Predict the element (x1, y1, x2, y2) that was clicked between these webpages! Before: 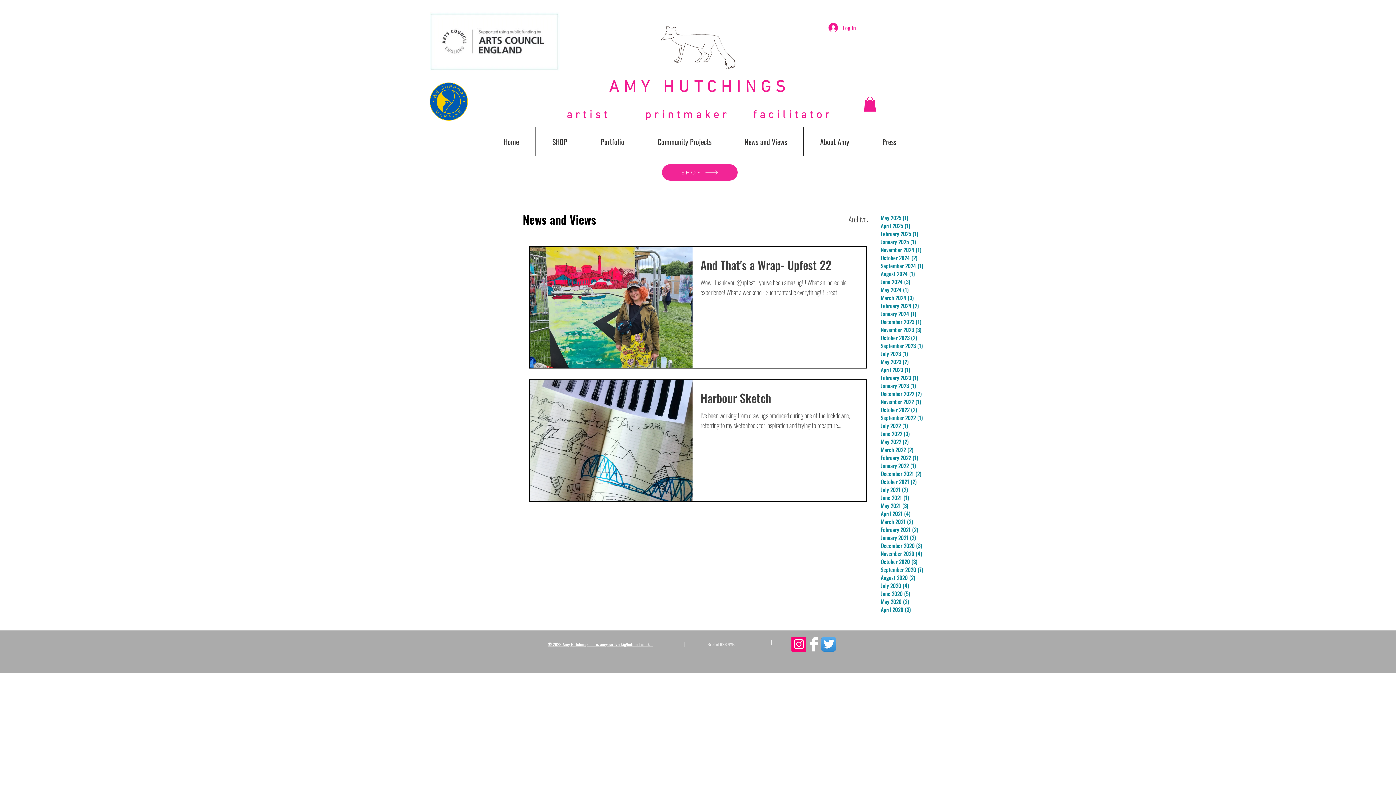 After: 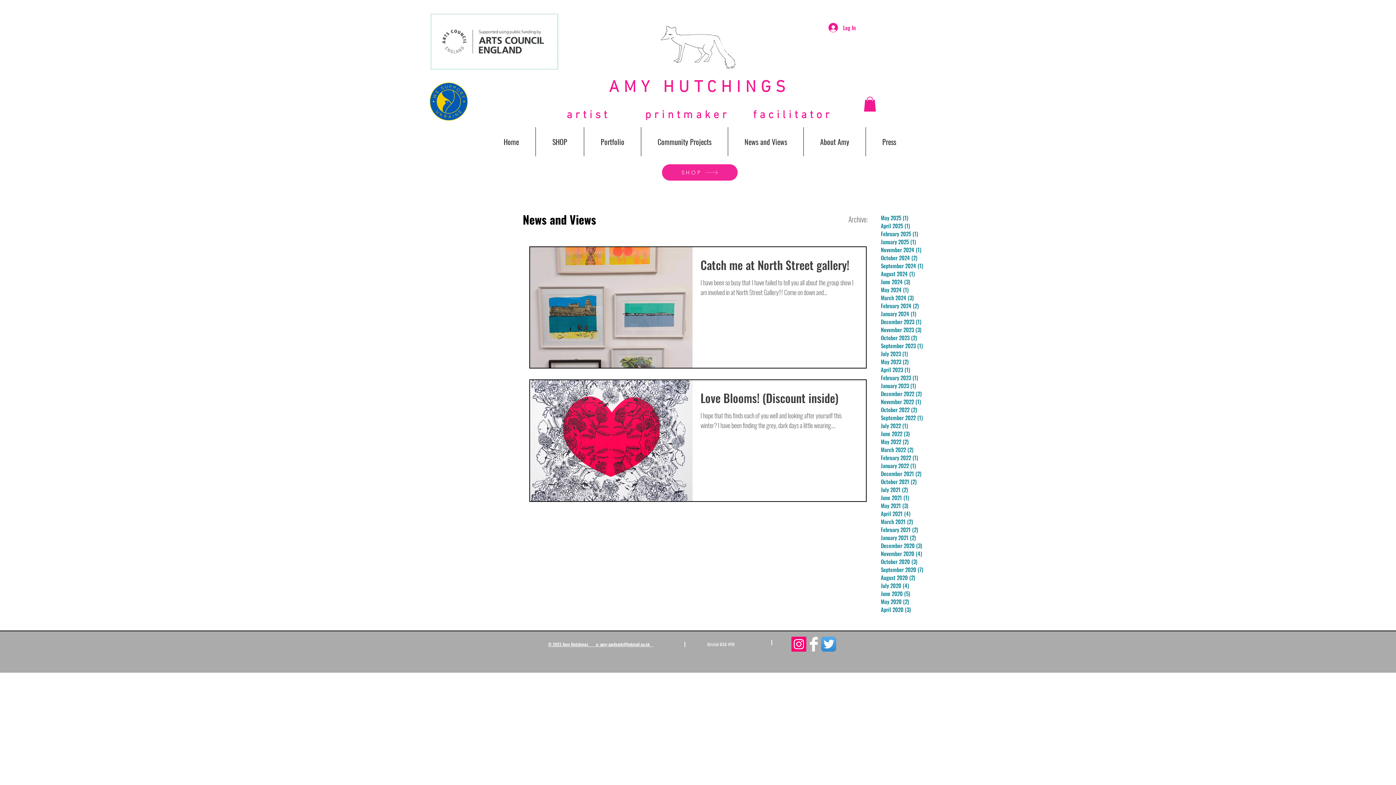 Action: label: February 2024 (2)
2 posts bbox: (881, 301, 957, 309)